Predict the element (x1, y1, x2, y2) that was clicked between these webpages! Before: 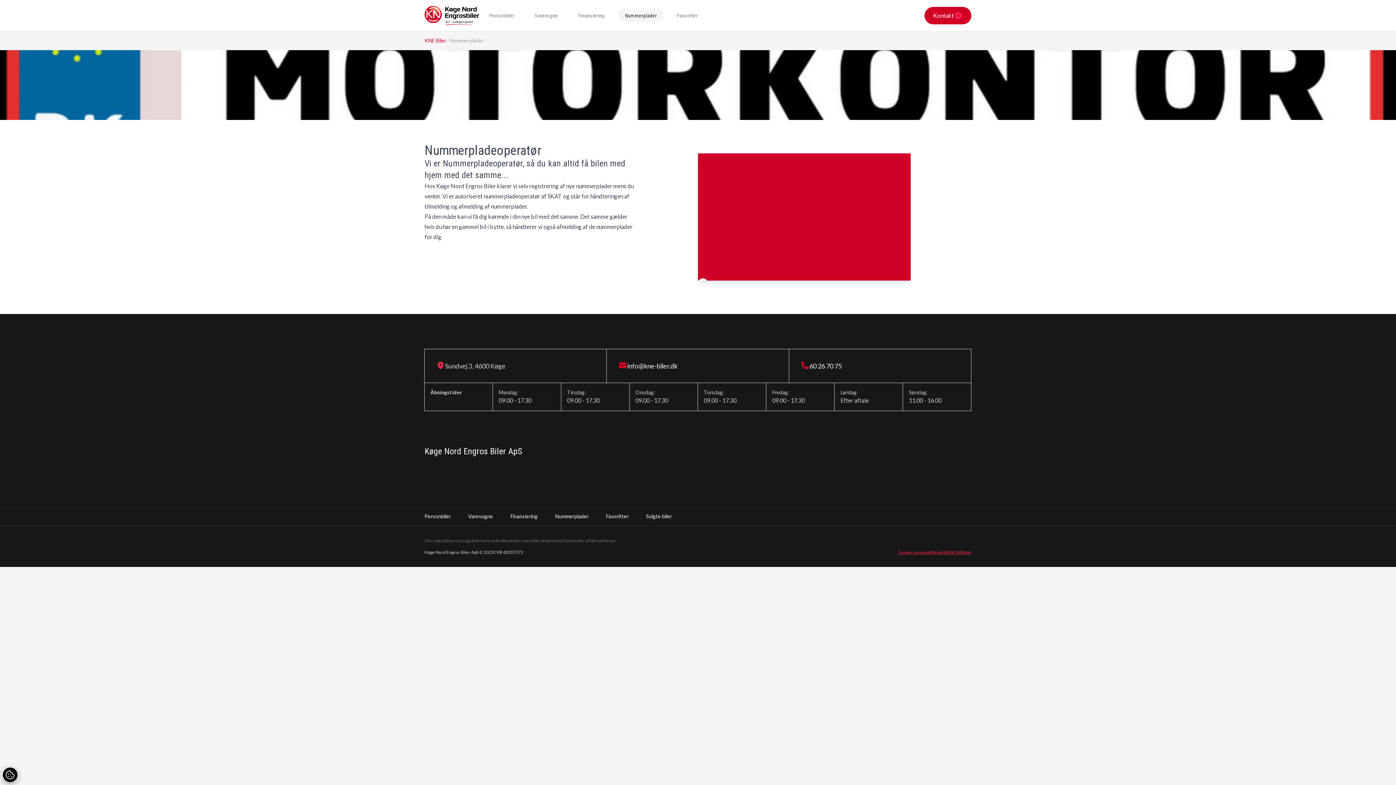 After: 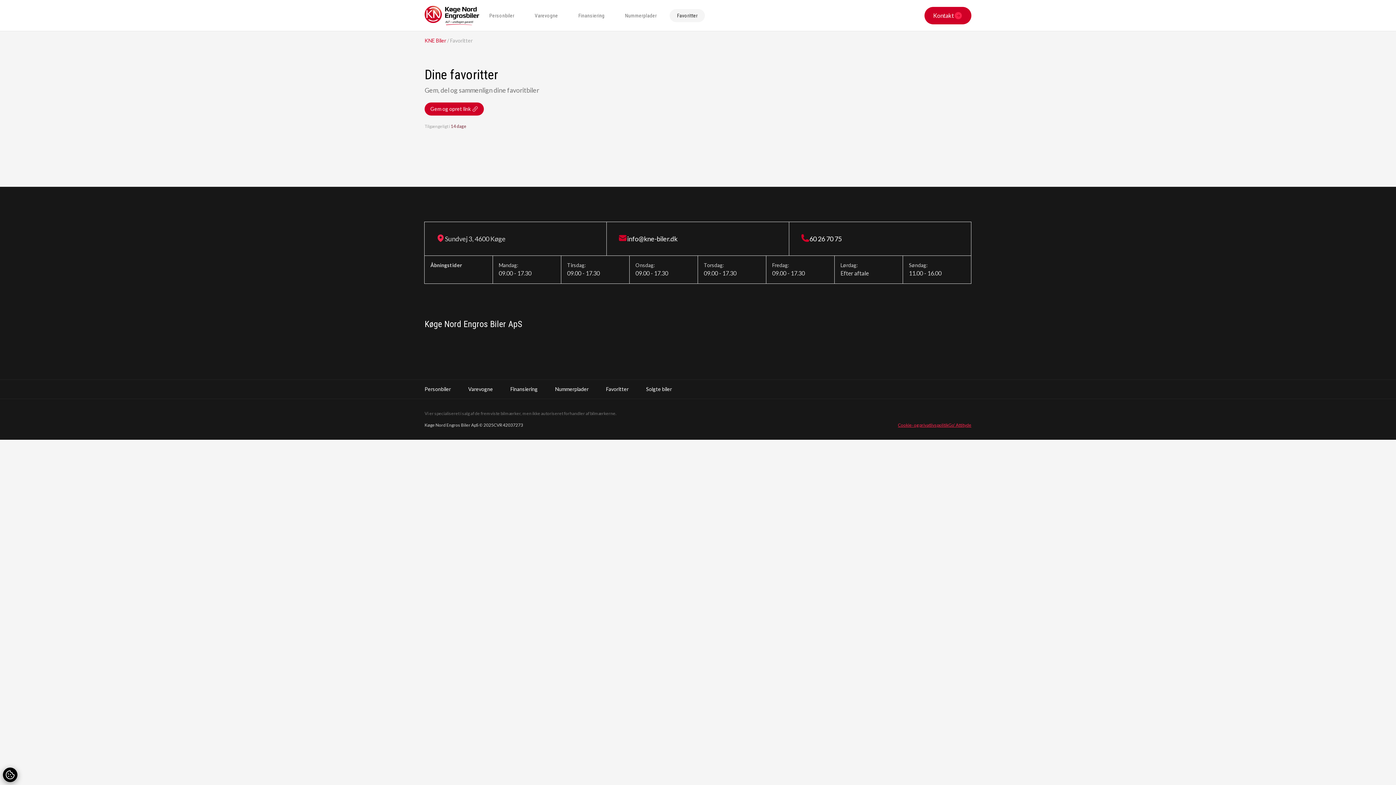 Action: bbox: (597, 507, 637, 526) label: Favoritter